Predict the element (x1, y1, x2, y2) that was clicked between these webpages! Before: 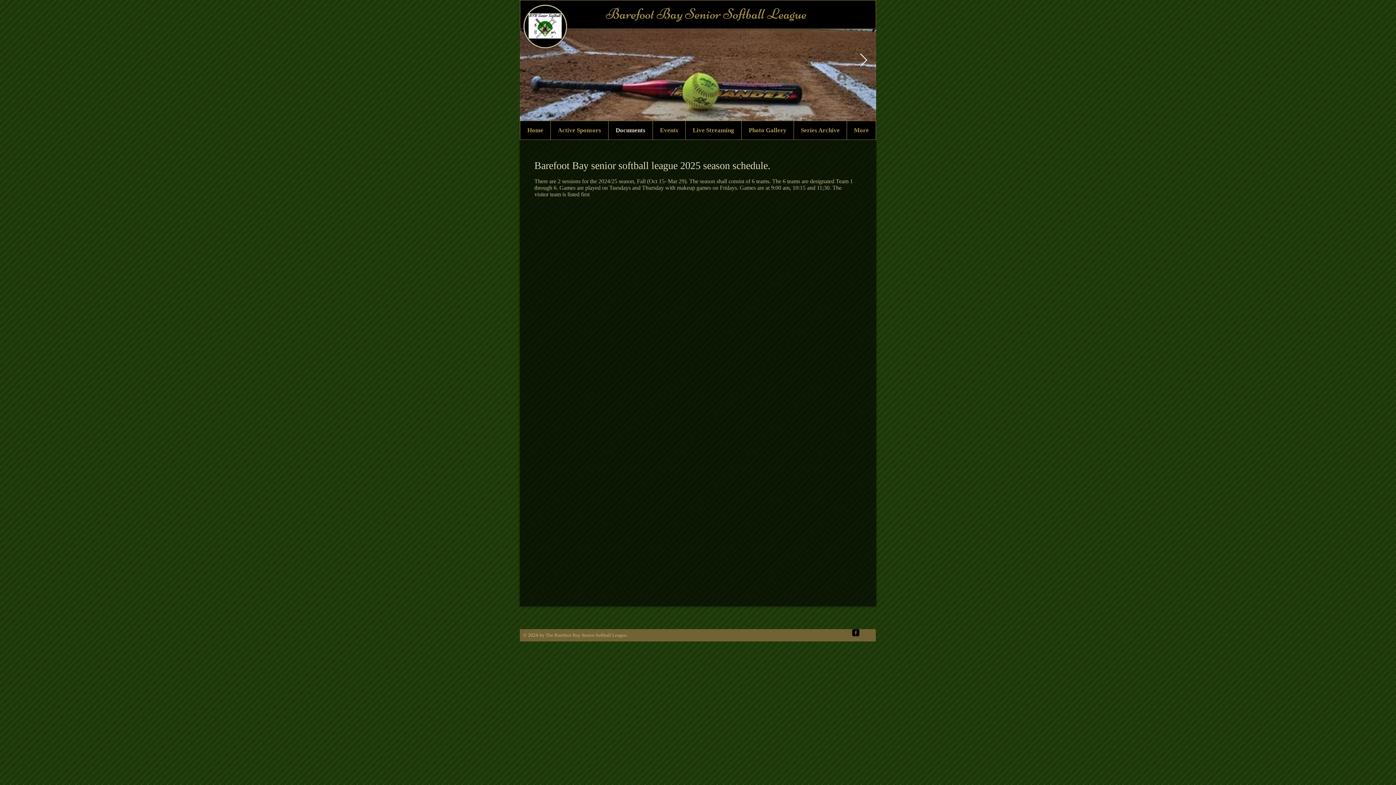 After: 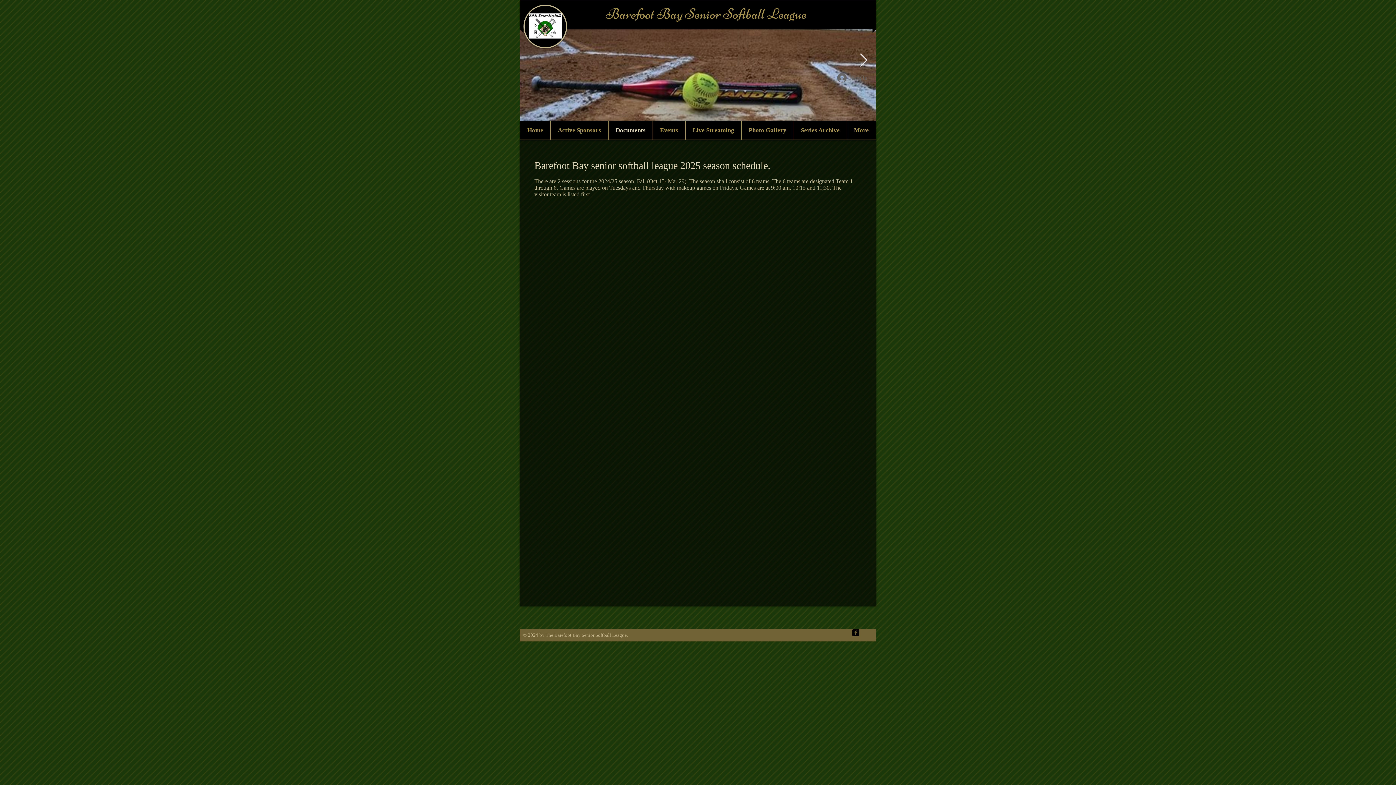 Action: label: Photo Gallery bbox: (741, 121, 793, 139)